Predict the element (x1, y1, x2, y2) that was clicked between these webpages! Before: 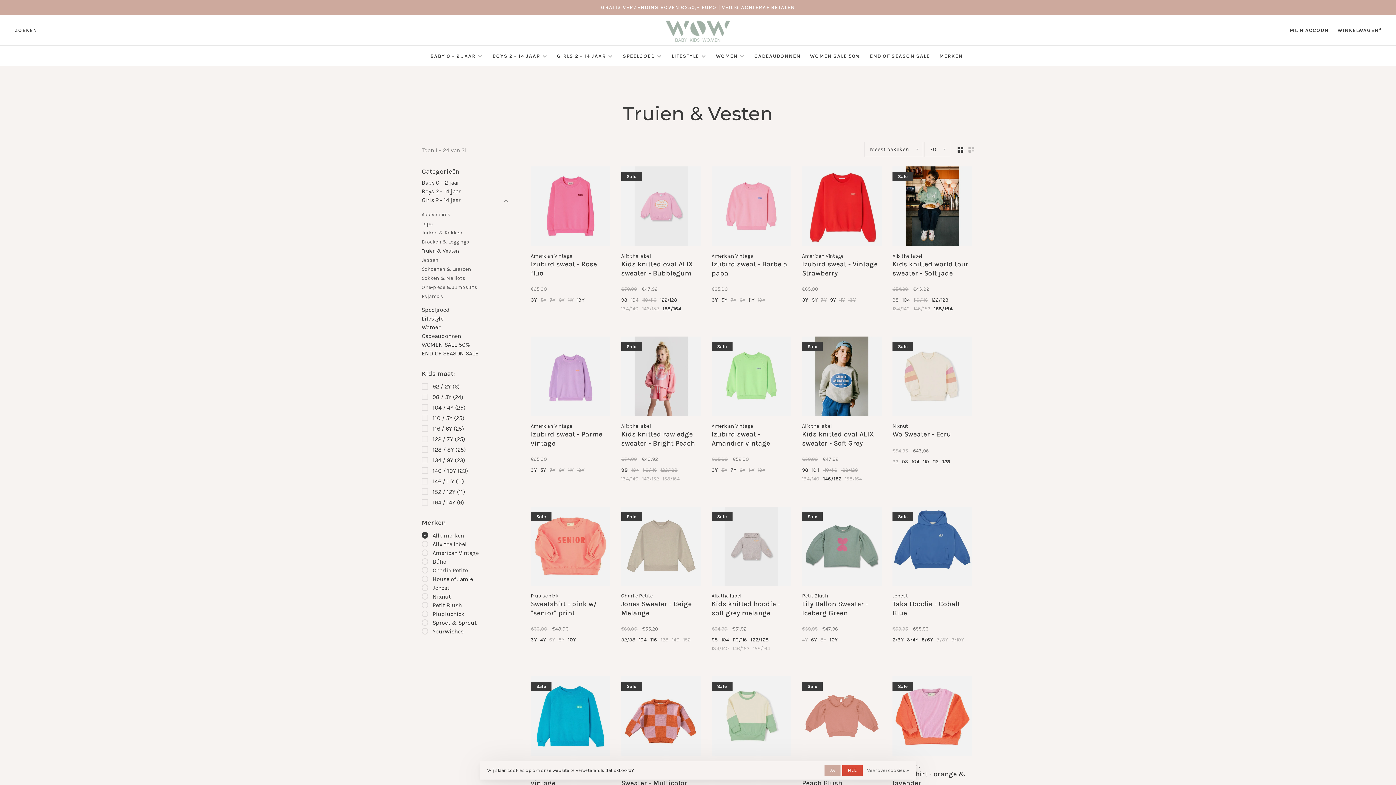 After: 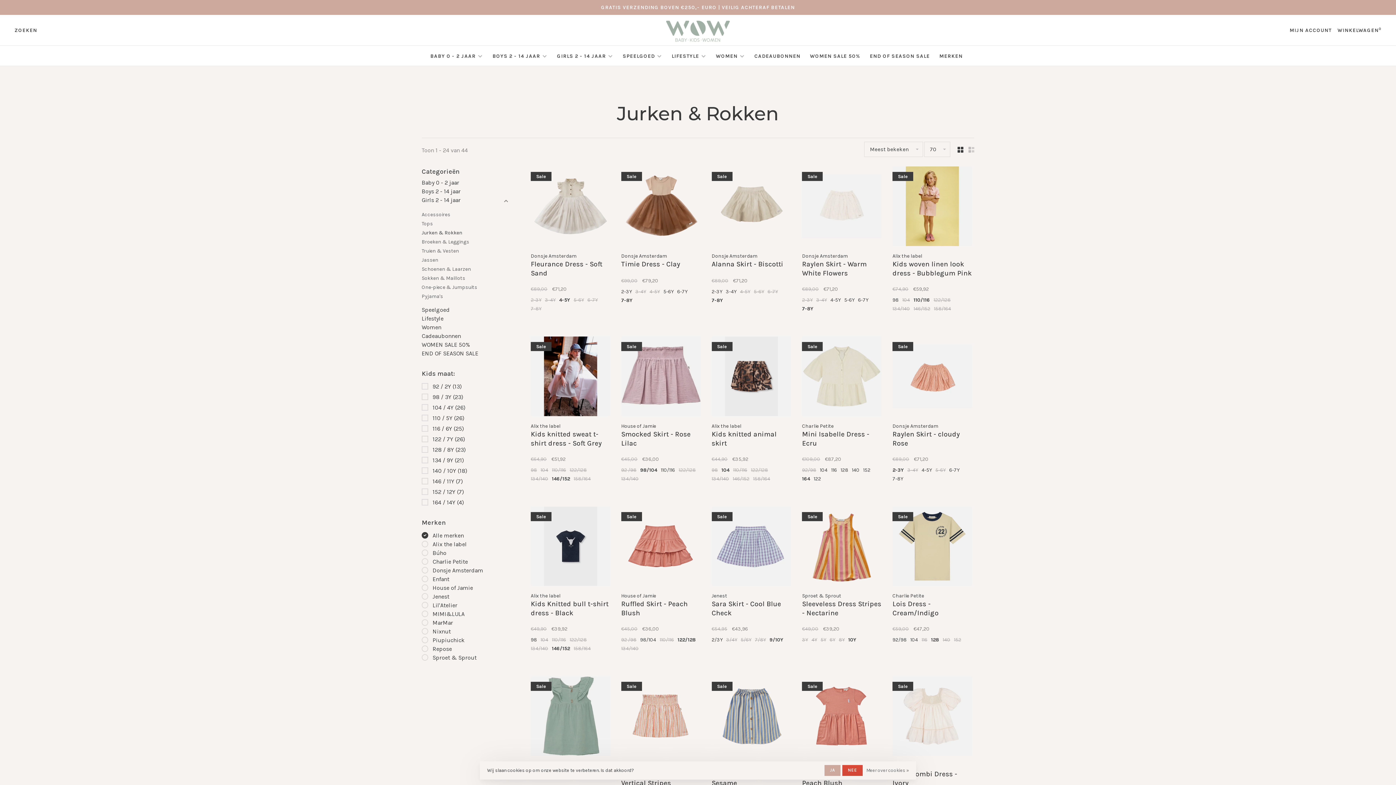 Action: bbox: (421, 229, 462, 236) label: Jurken & Rokken